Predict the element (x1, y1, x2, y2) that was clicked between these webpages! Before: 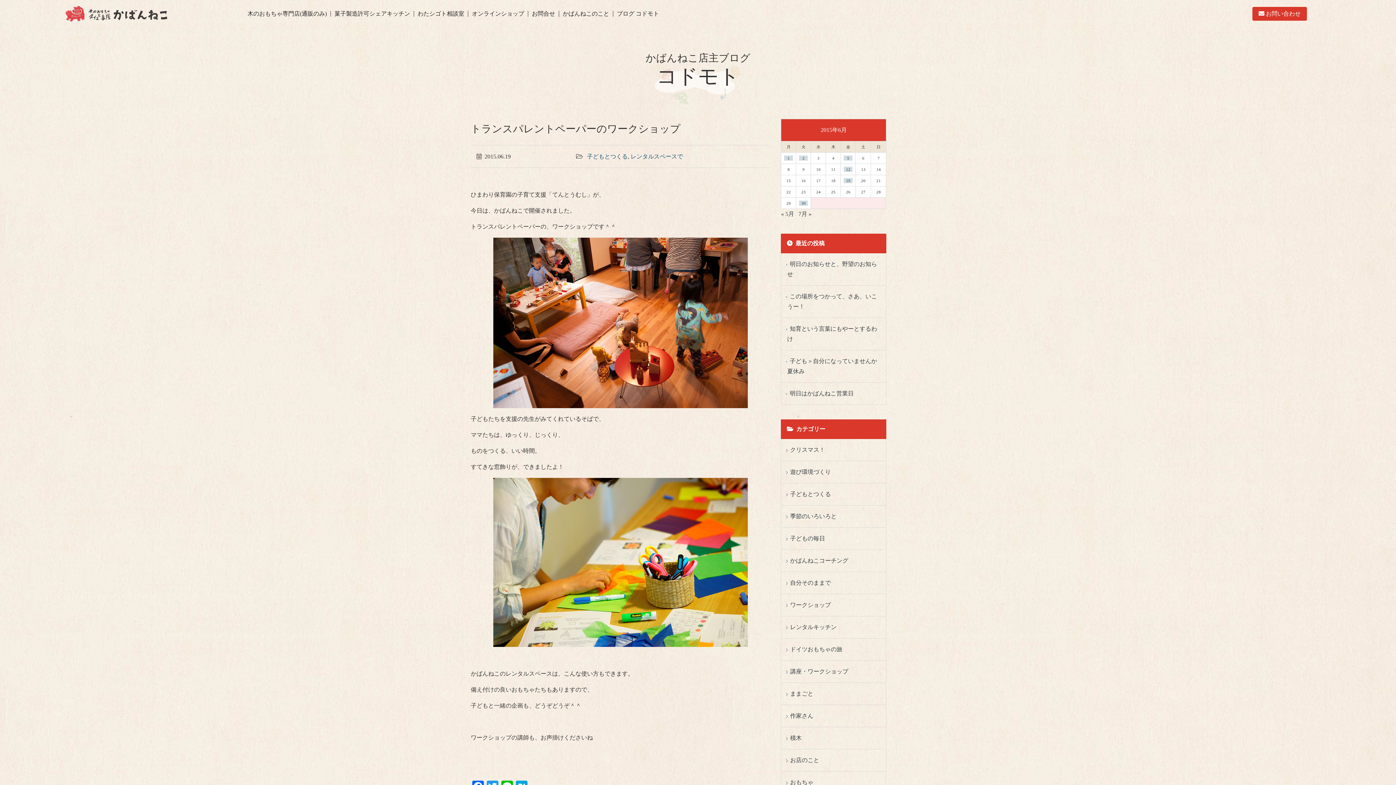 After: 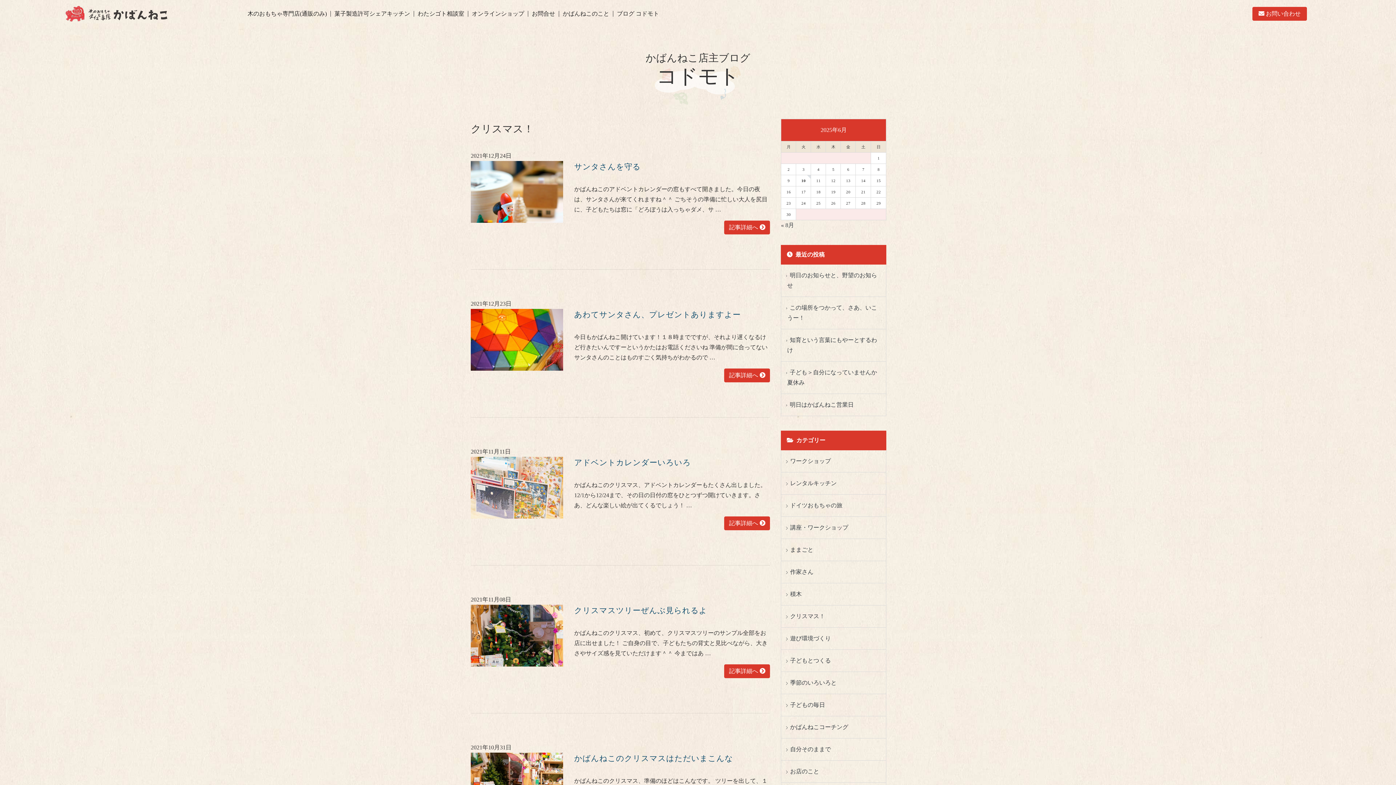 Action: bbox: (784, 442, 828, 458) label: クリスマス！